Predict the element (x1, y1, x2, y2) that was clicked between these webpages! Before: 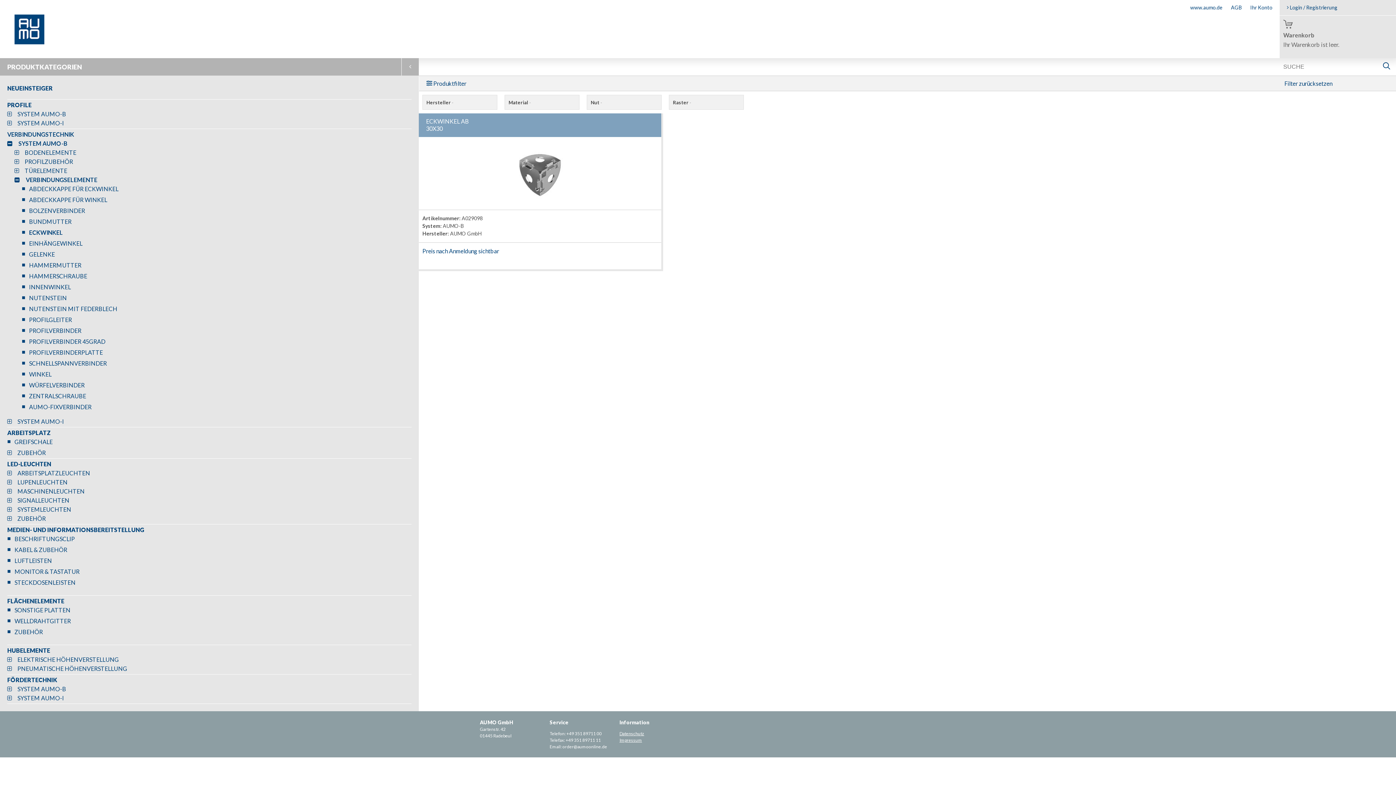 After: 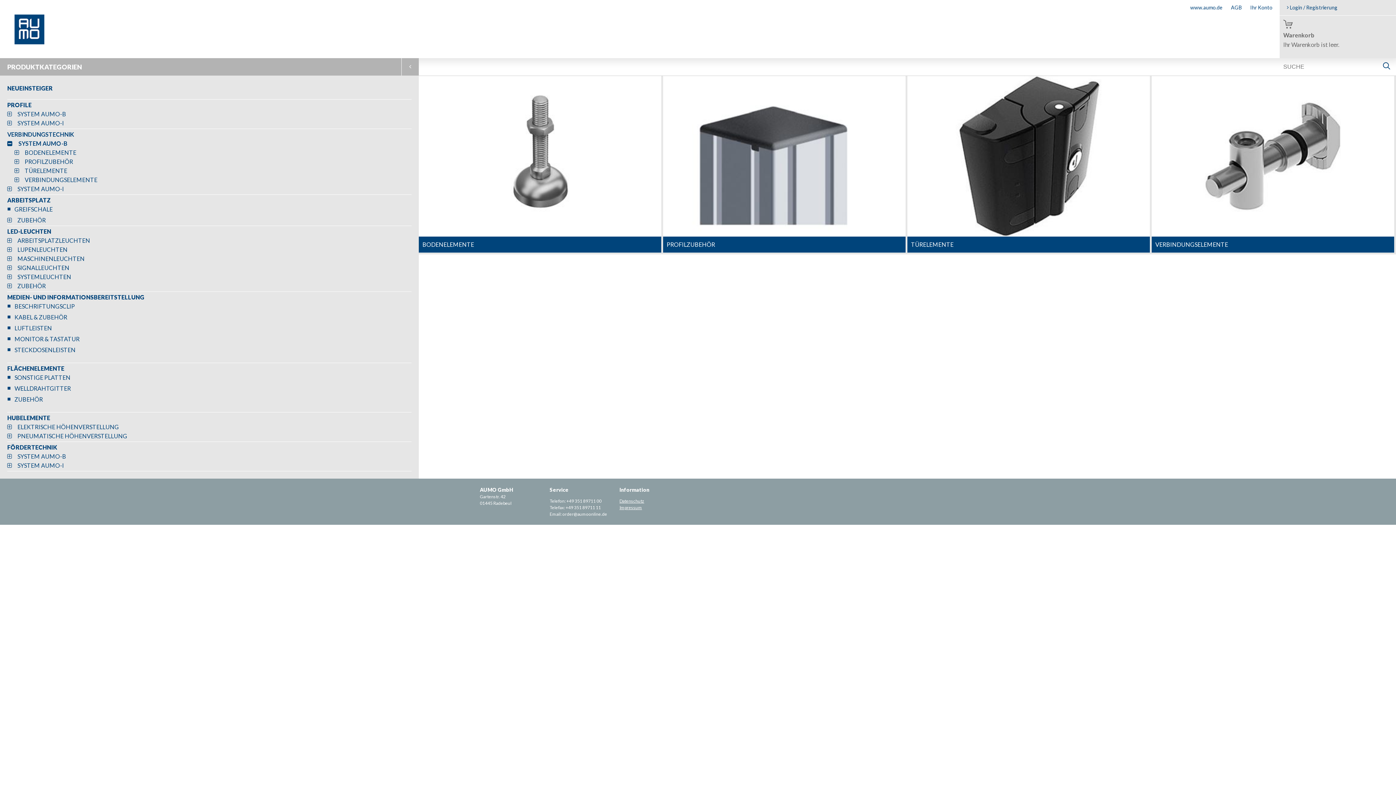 Action: bbox: (18, 140, 67, 147) label: SYSTEM AUMO-B